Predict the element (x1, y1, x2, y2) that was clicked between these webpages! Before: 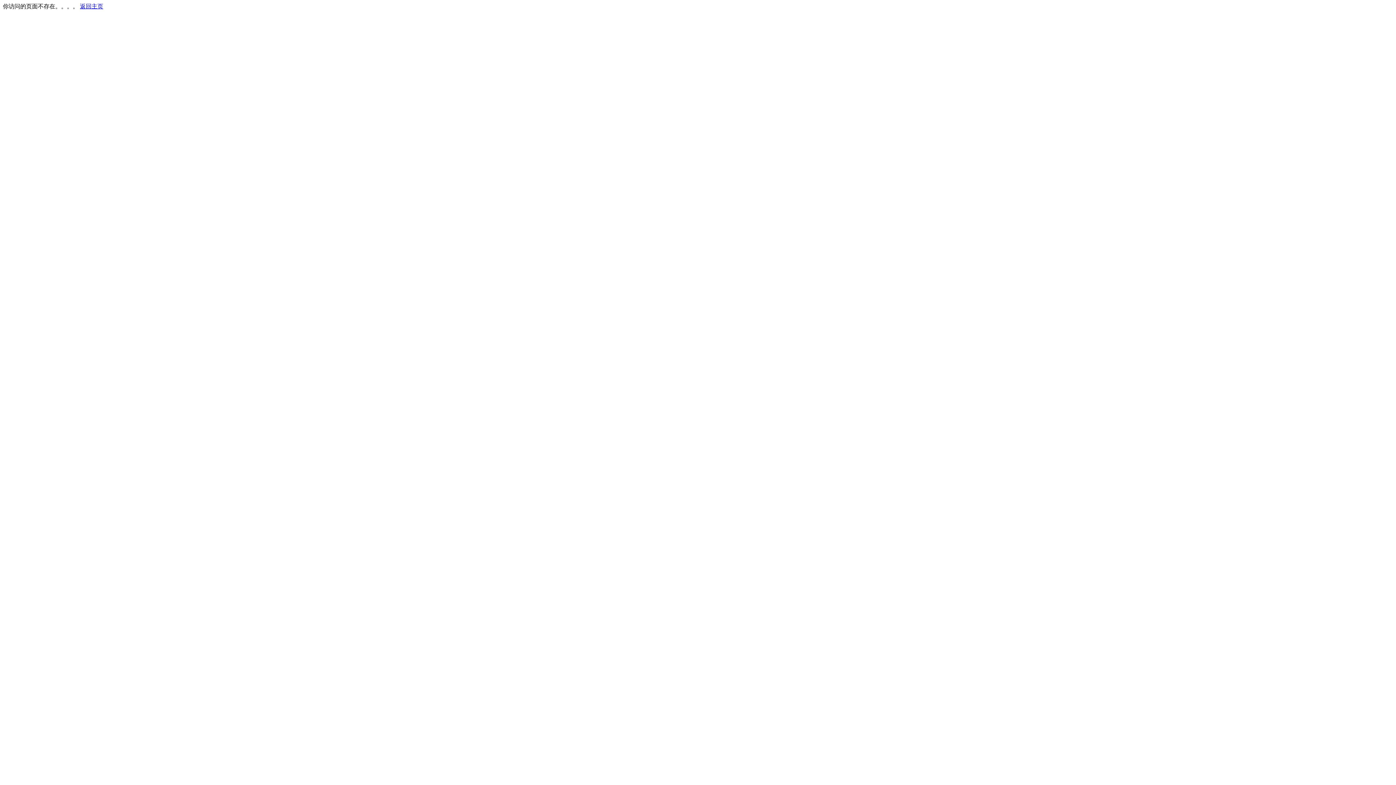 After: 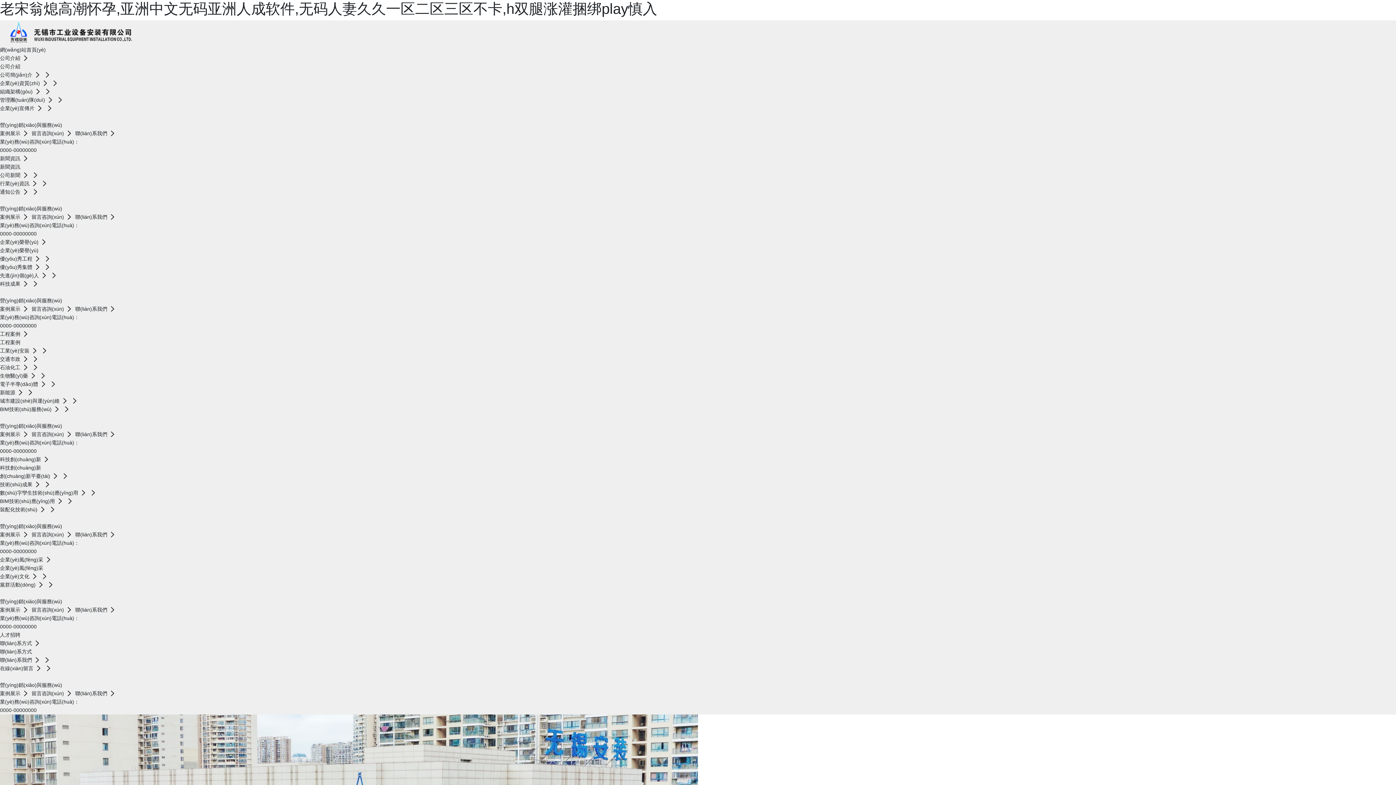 Action: bbox: (80, 3, 103, 9) label: 返回主页